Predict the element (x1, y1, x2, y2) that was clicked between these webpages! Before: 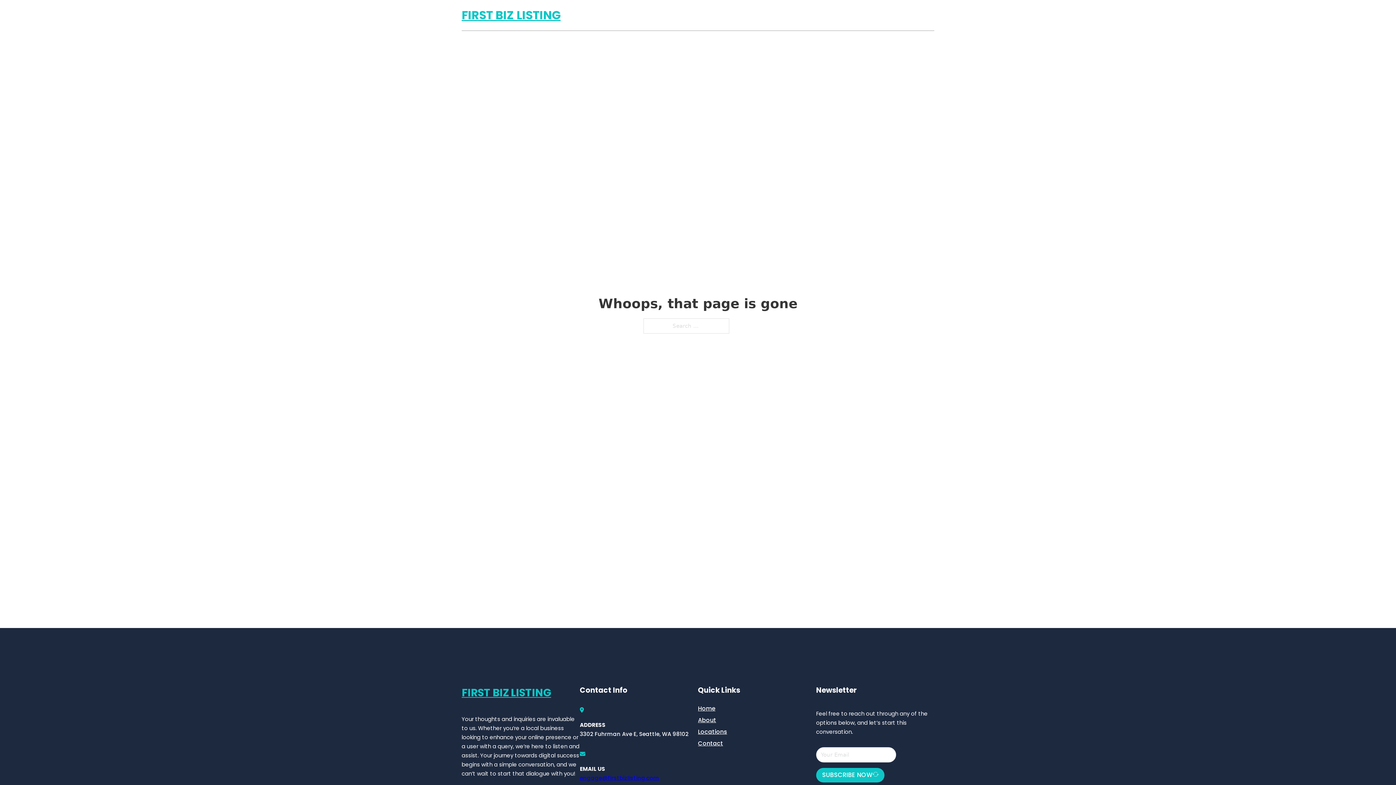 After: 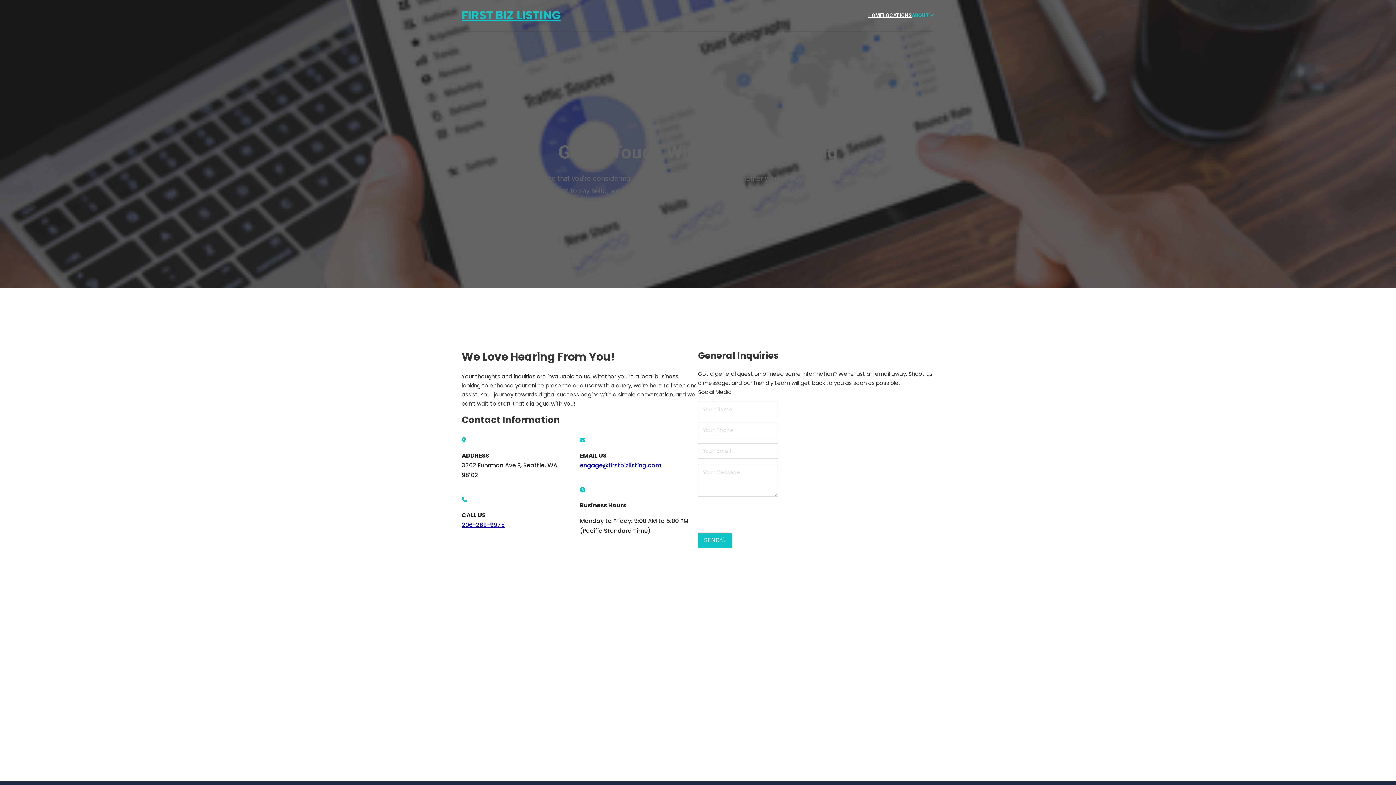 Action: label: Contact bbox: (698, 738, 723, 748)